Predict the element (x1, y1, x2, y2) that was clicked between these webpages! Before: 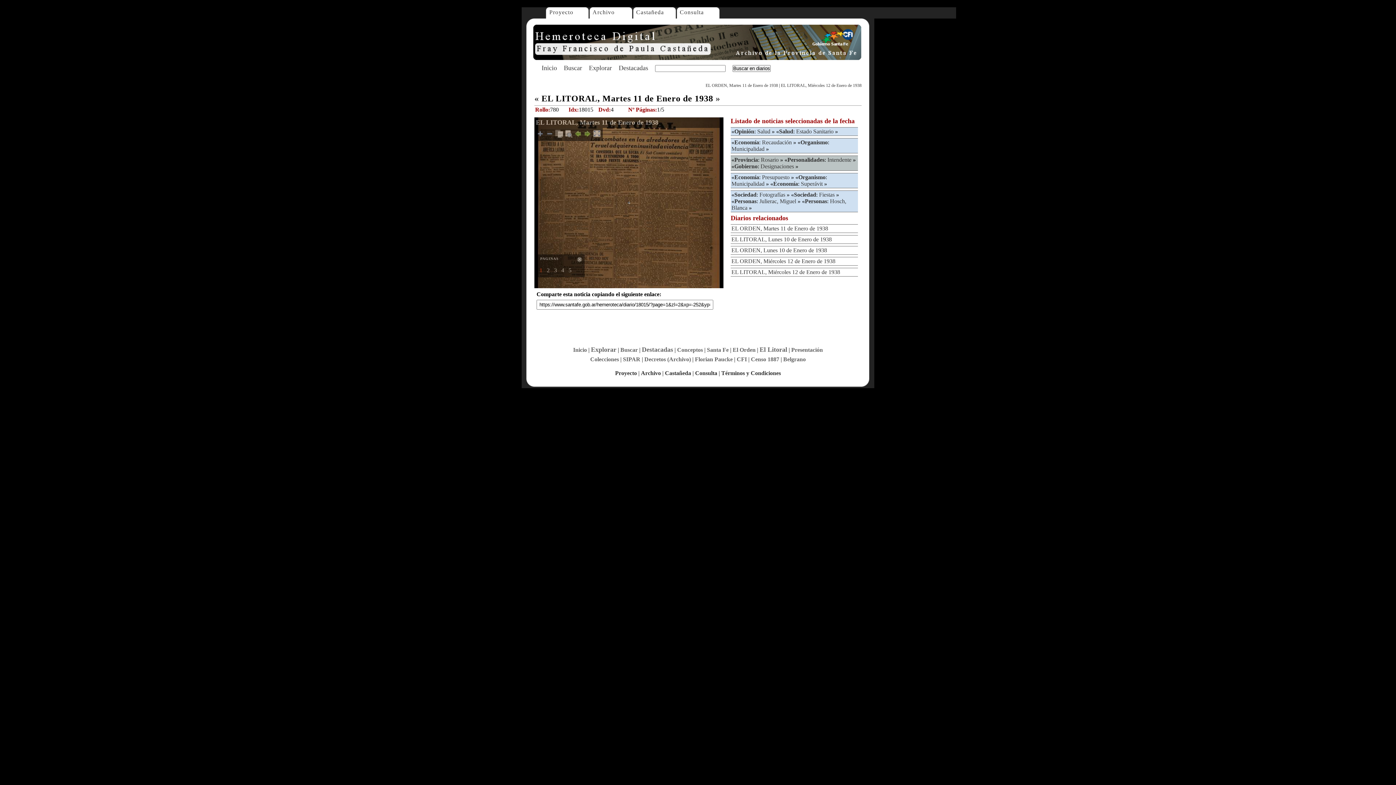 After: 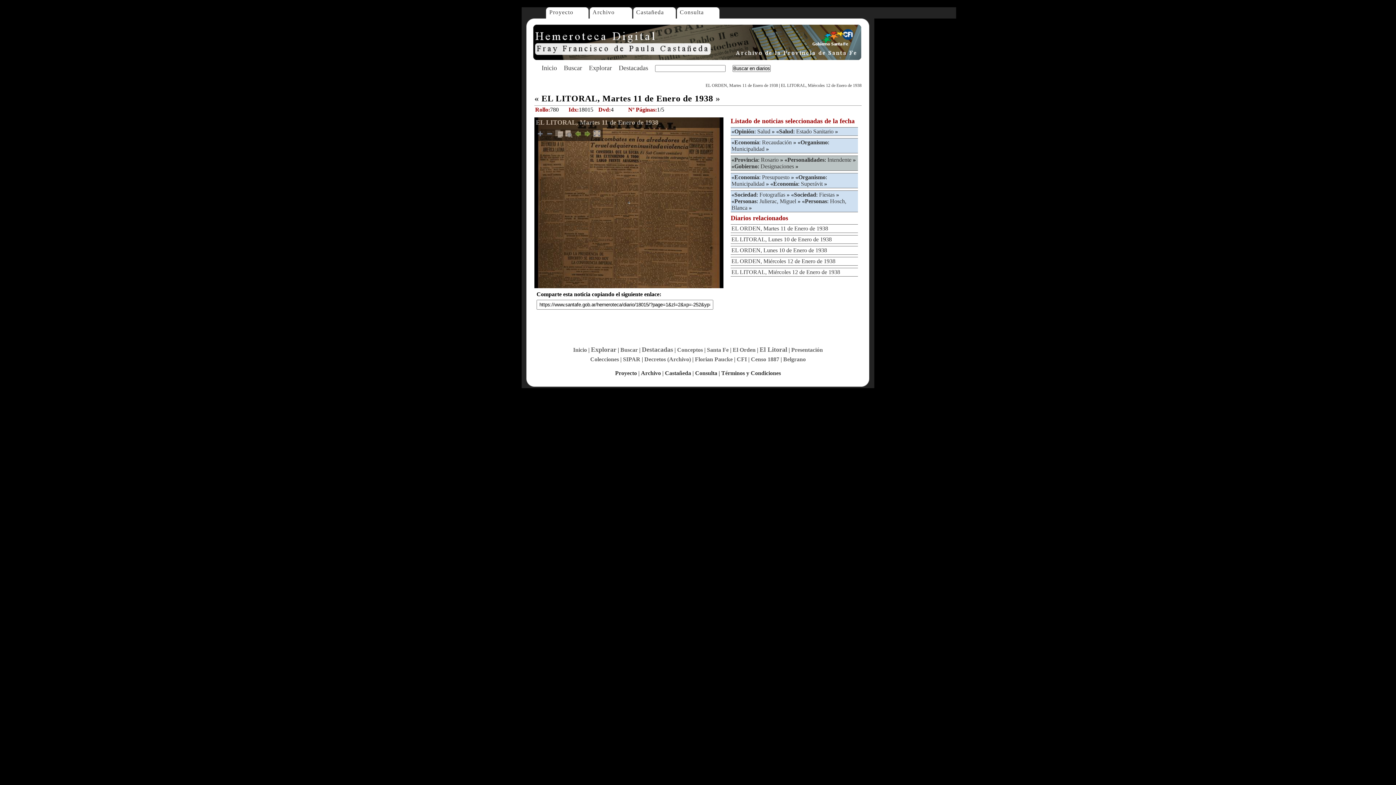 Action: bbox: (539, 267, 542, 273) label: 1